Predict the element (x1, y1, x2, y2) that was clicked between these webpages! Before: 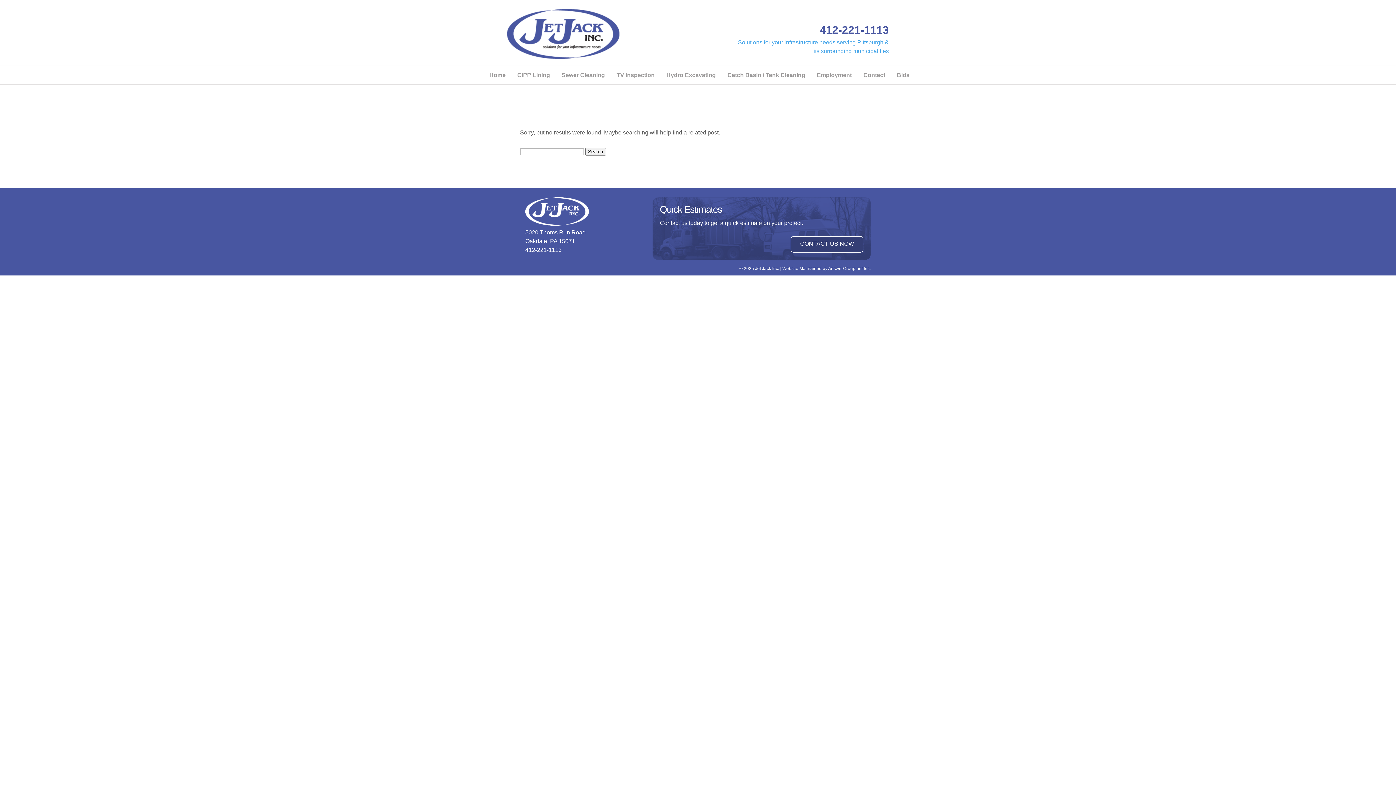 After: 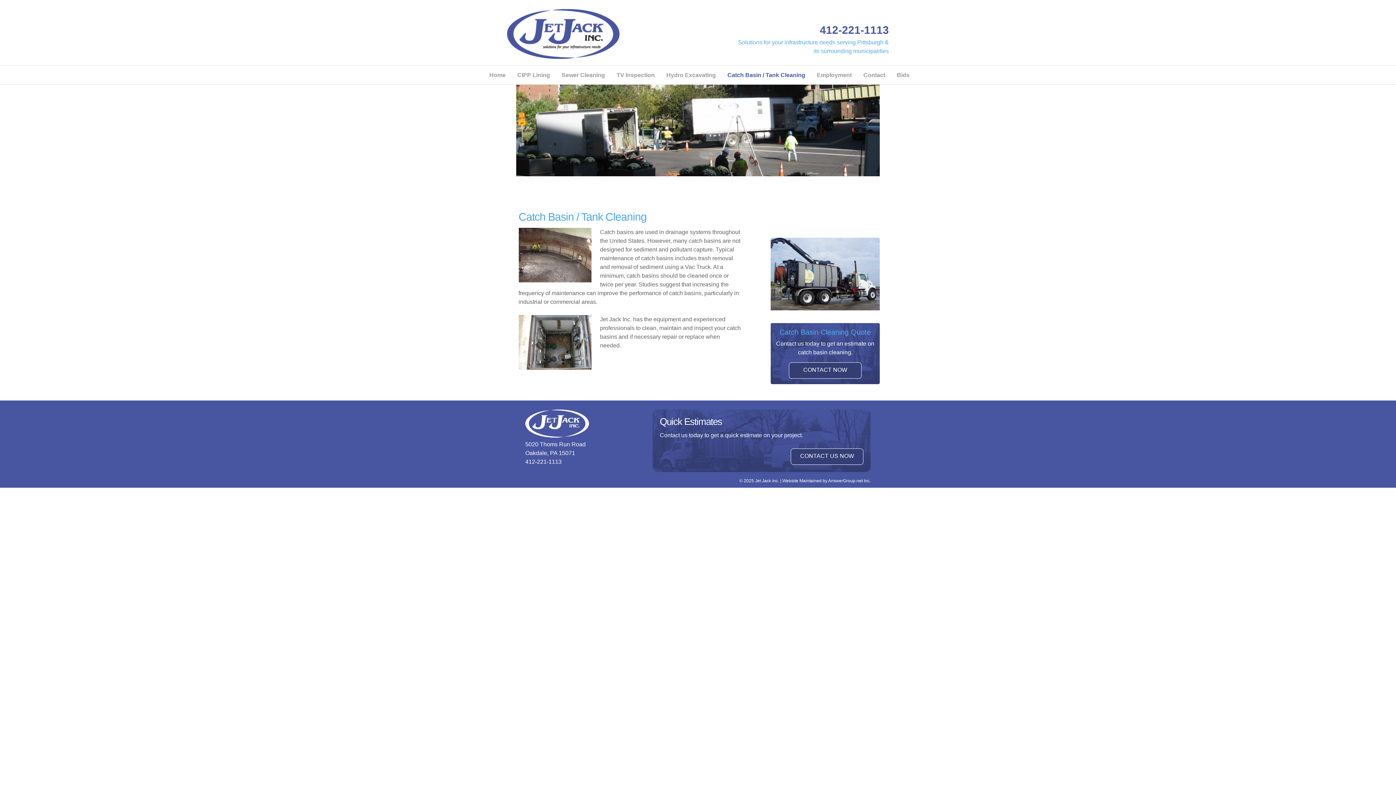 Action: label: Catch Basin / Tank Cleaning bbox: (722, 70, 810, 79)